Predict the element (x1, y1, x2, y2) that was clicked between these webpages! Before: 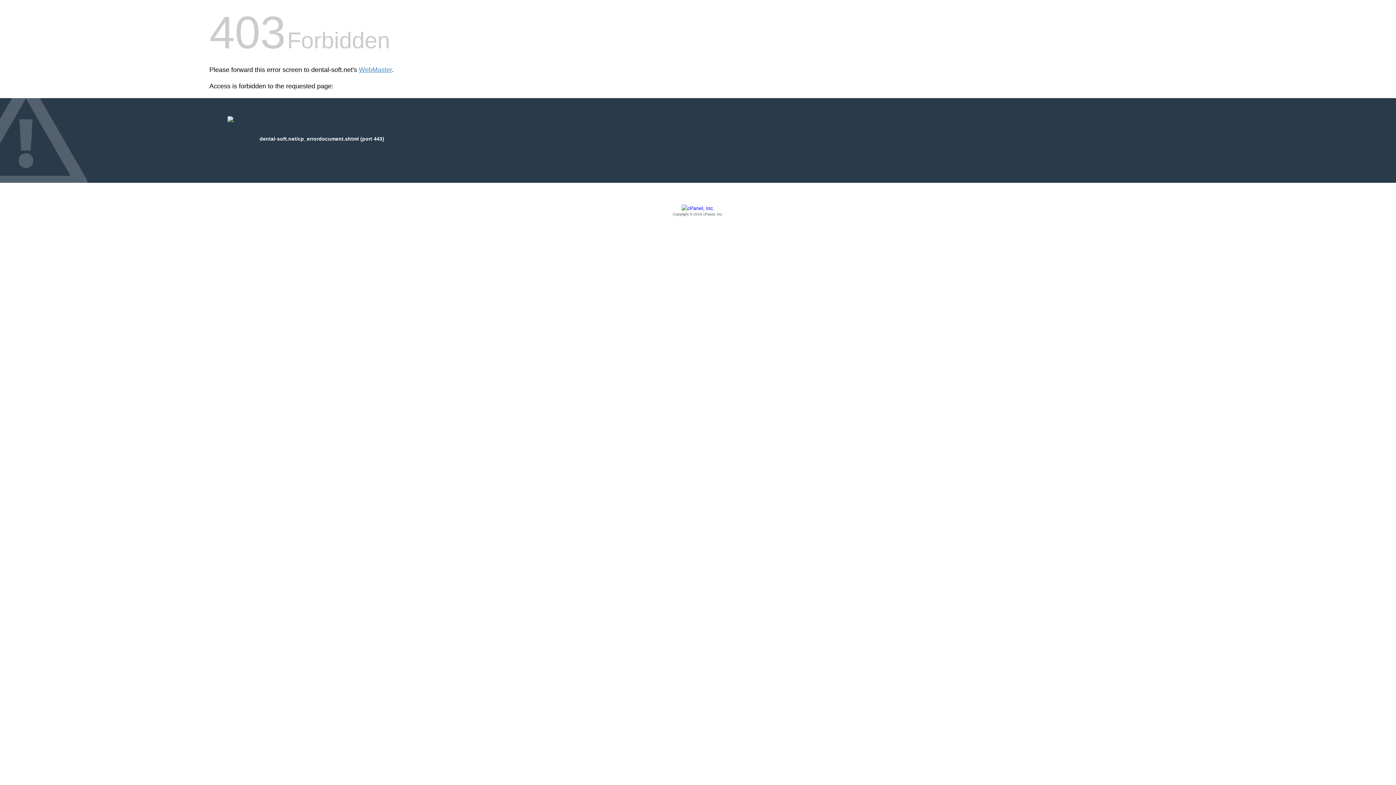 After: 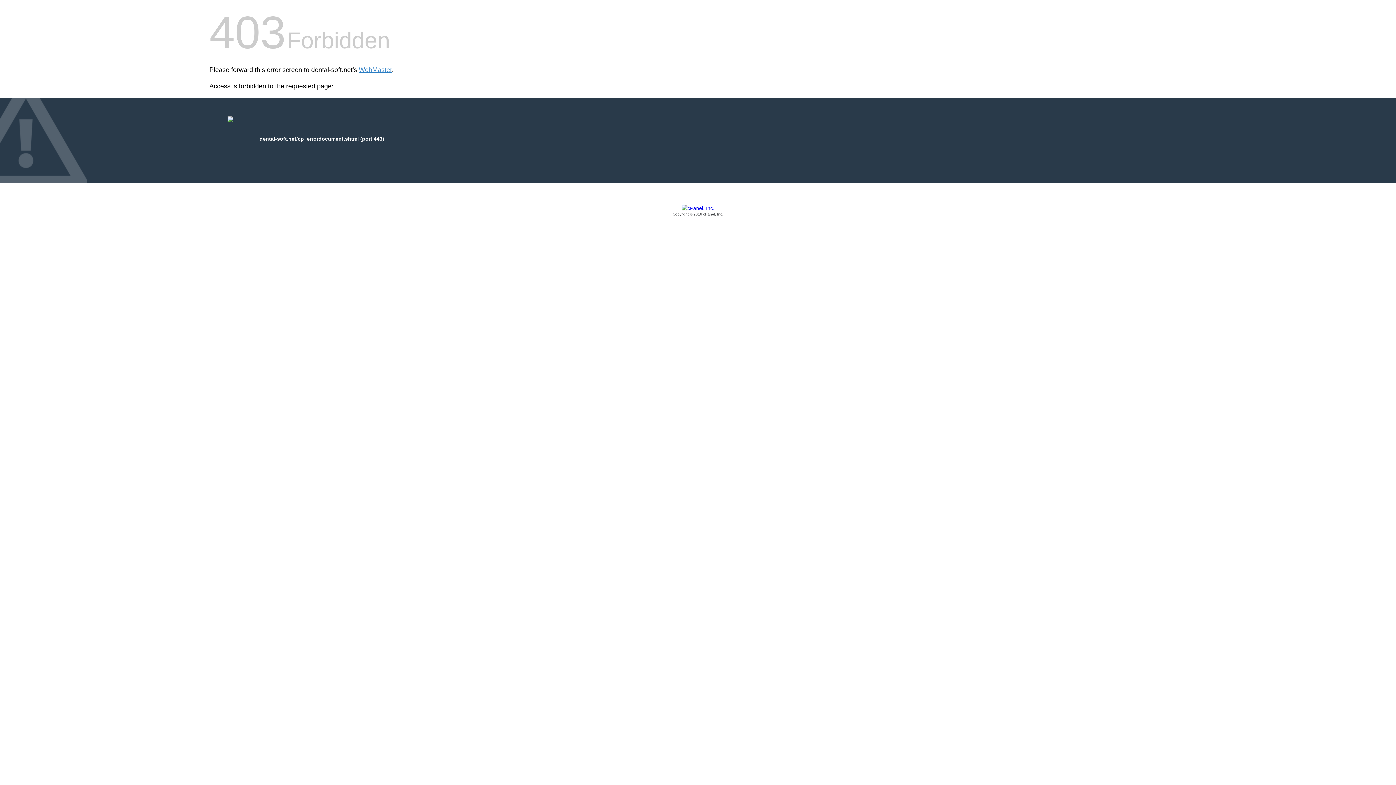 Action: label: Copyright © 2016 cPanel, Inc. bbox: (209, 205, 1186, 217)